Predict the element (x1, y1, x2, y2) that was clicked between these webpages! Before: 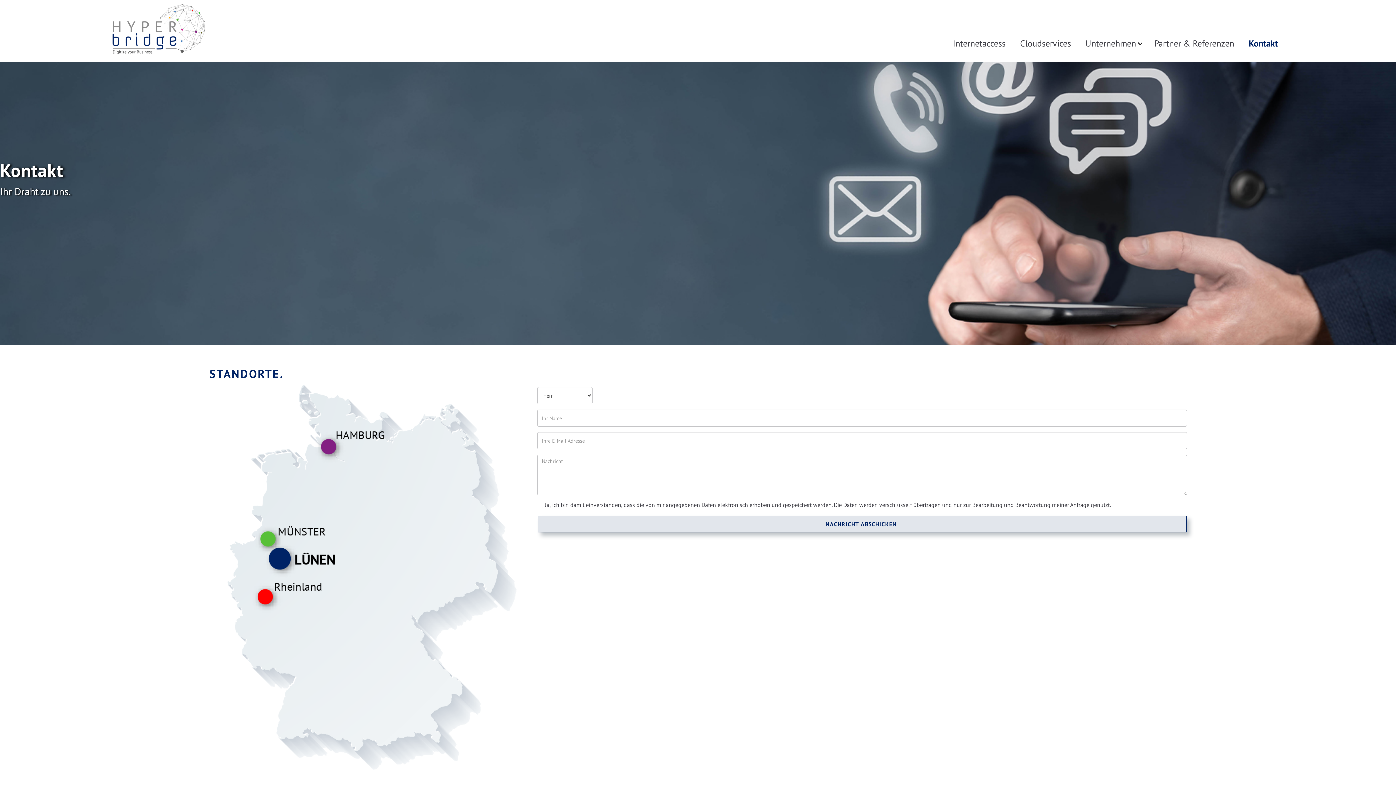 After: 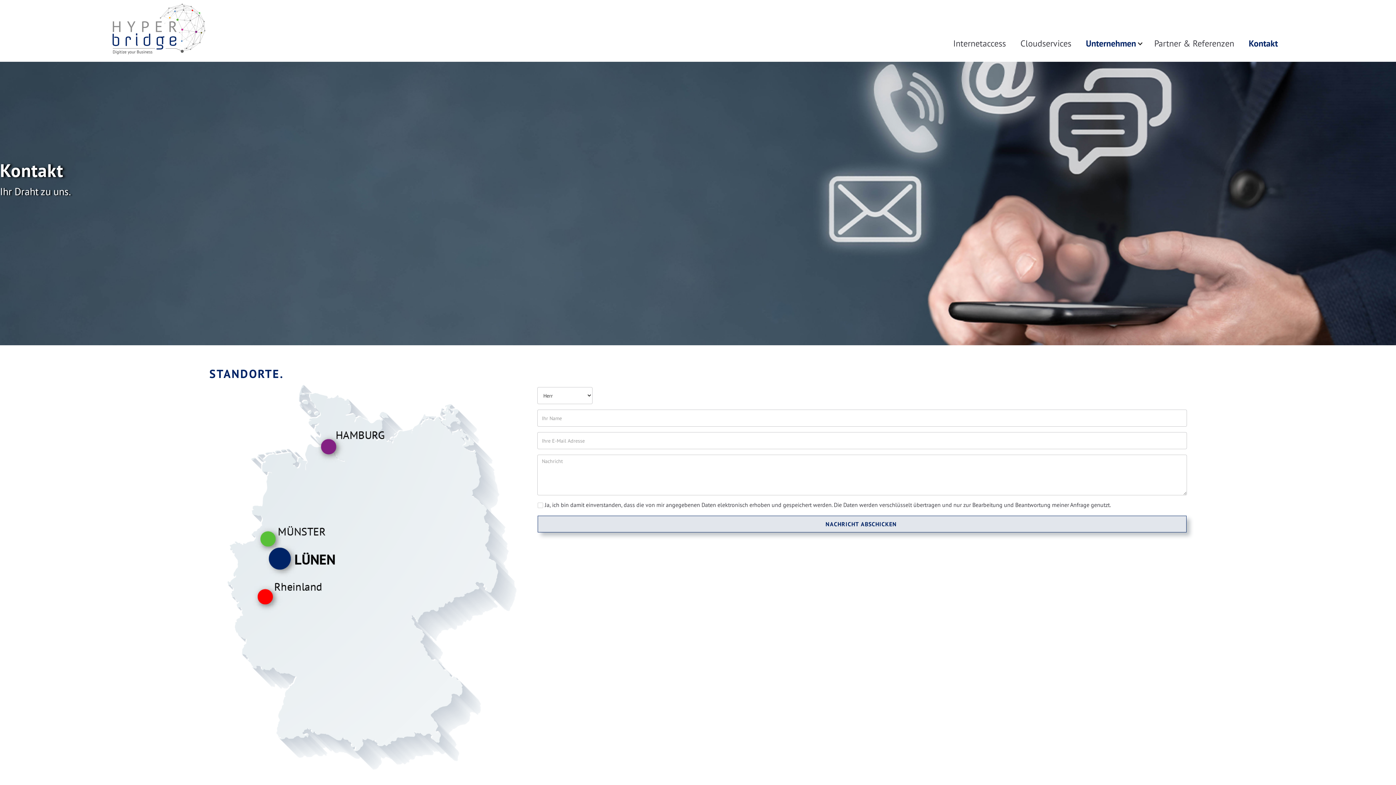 Action: bbox: (1078, 32, 1147, 54) label: Unternehmen